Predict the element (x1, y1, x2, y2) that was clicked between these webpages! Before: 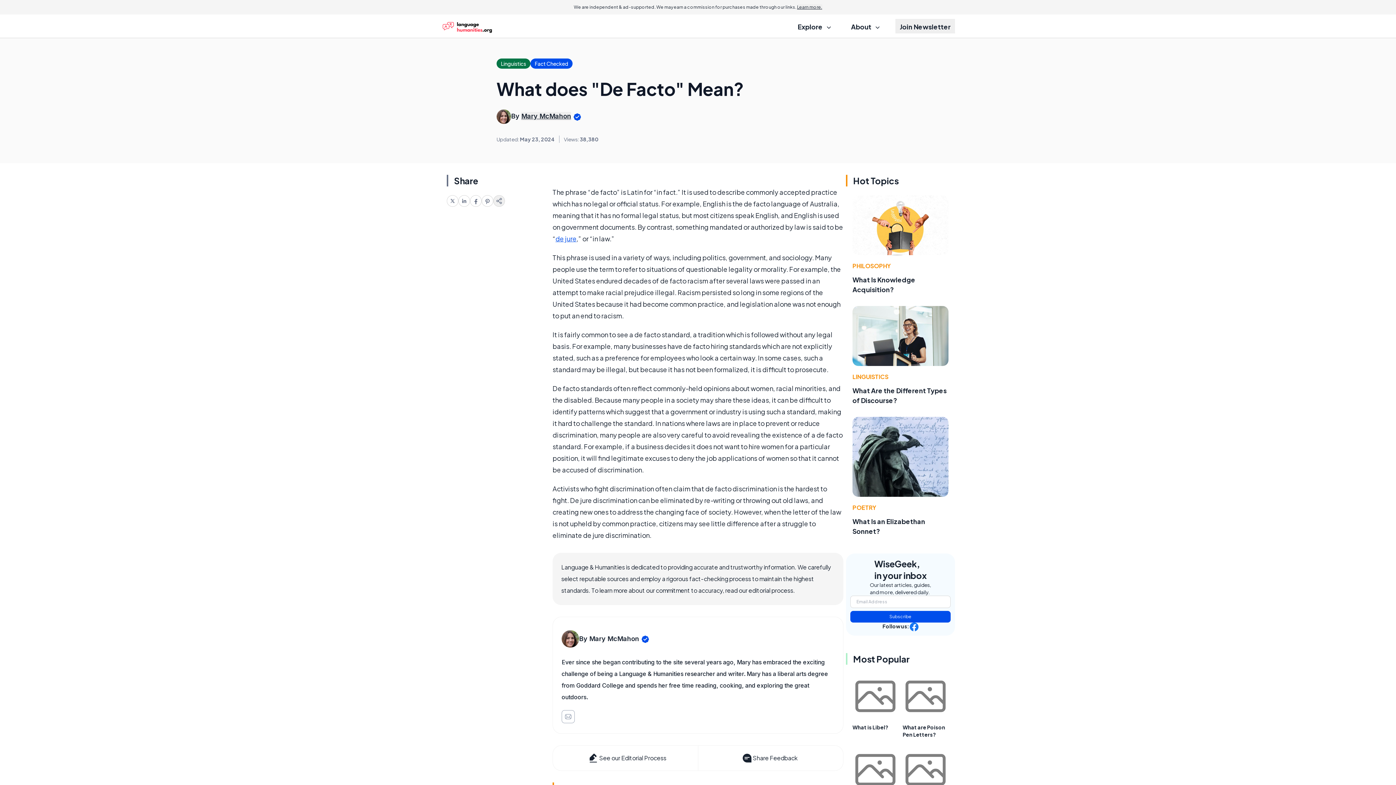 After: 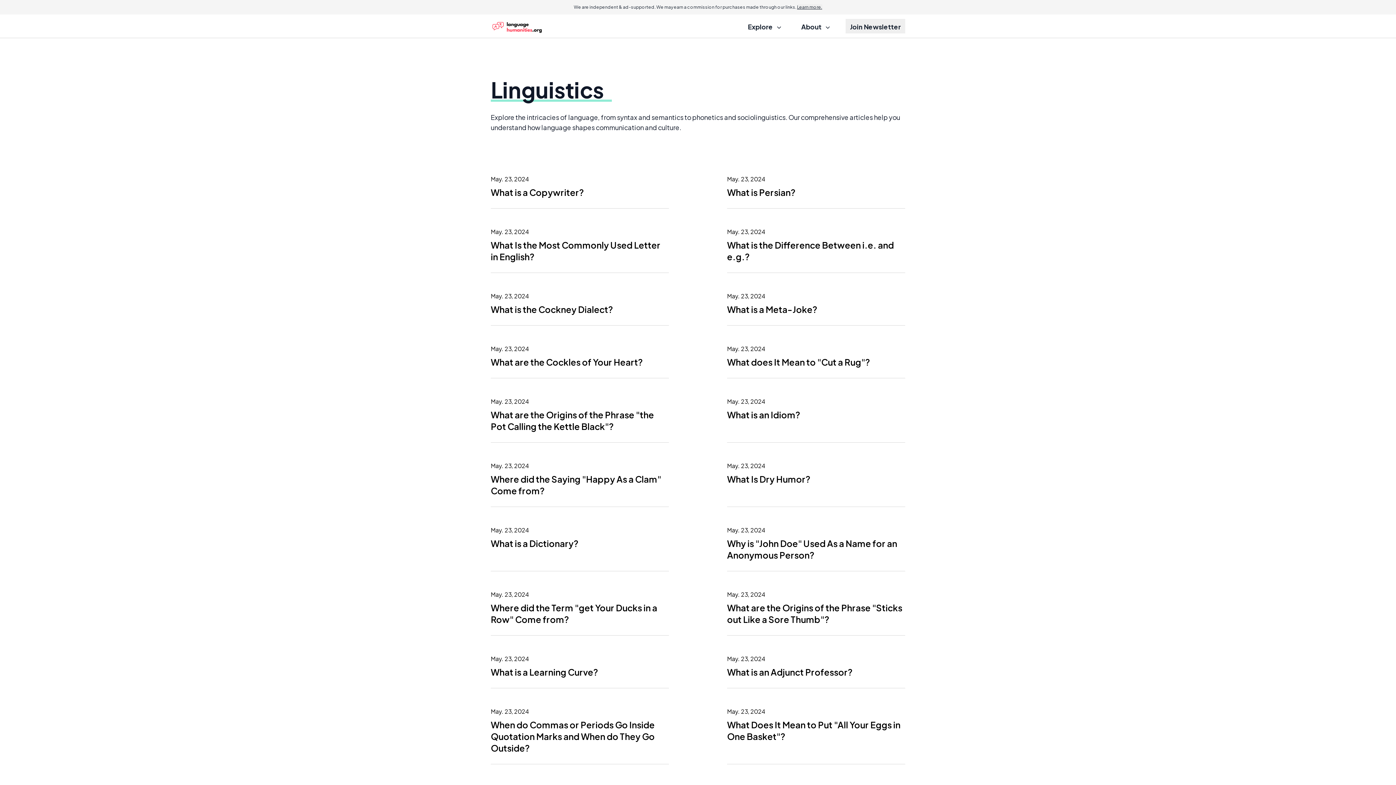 Action: label: Linguistics bbox: (496, 58, 530, 68)